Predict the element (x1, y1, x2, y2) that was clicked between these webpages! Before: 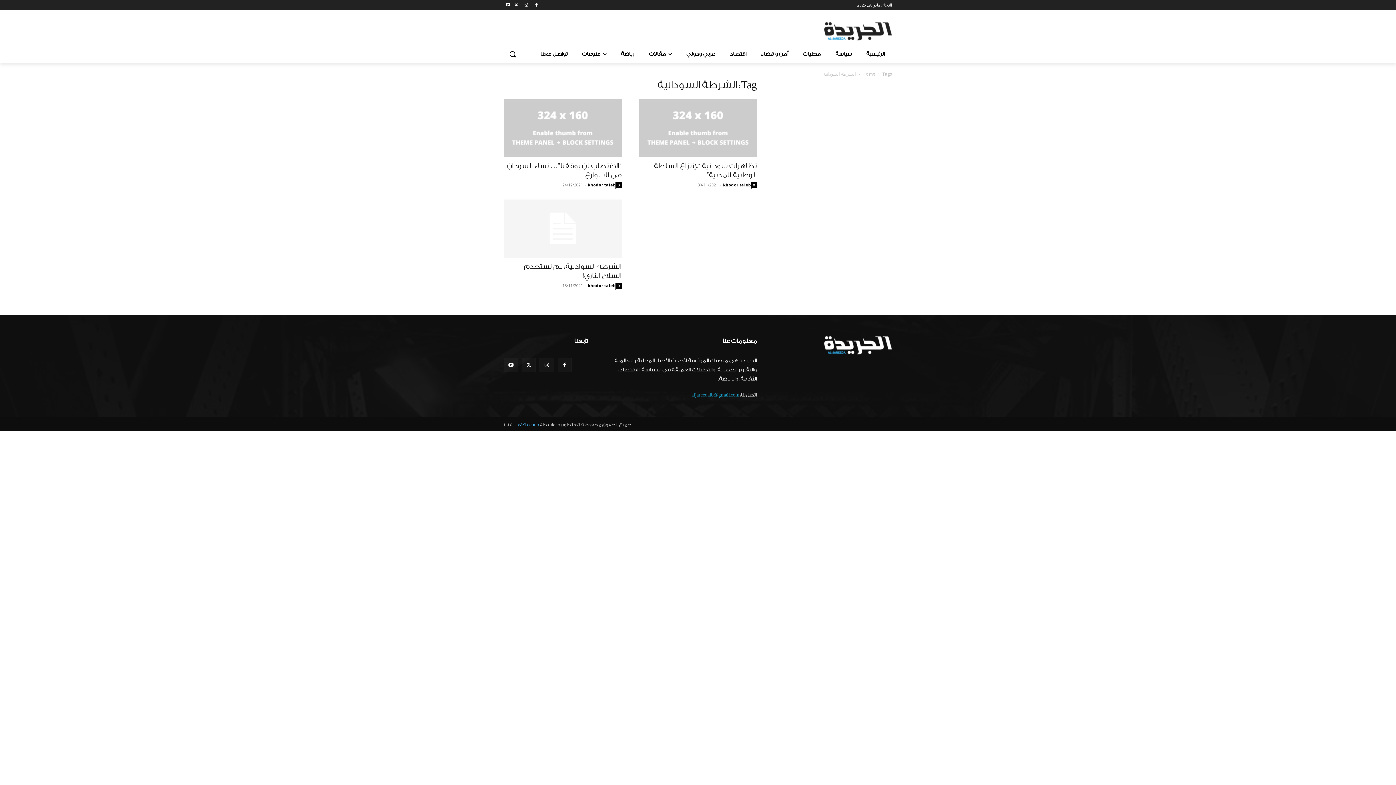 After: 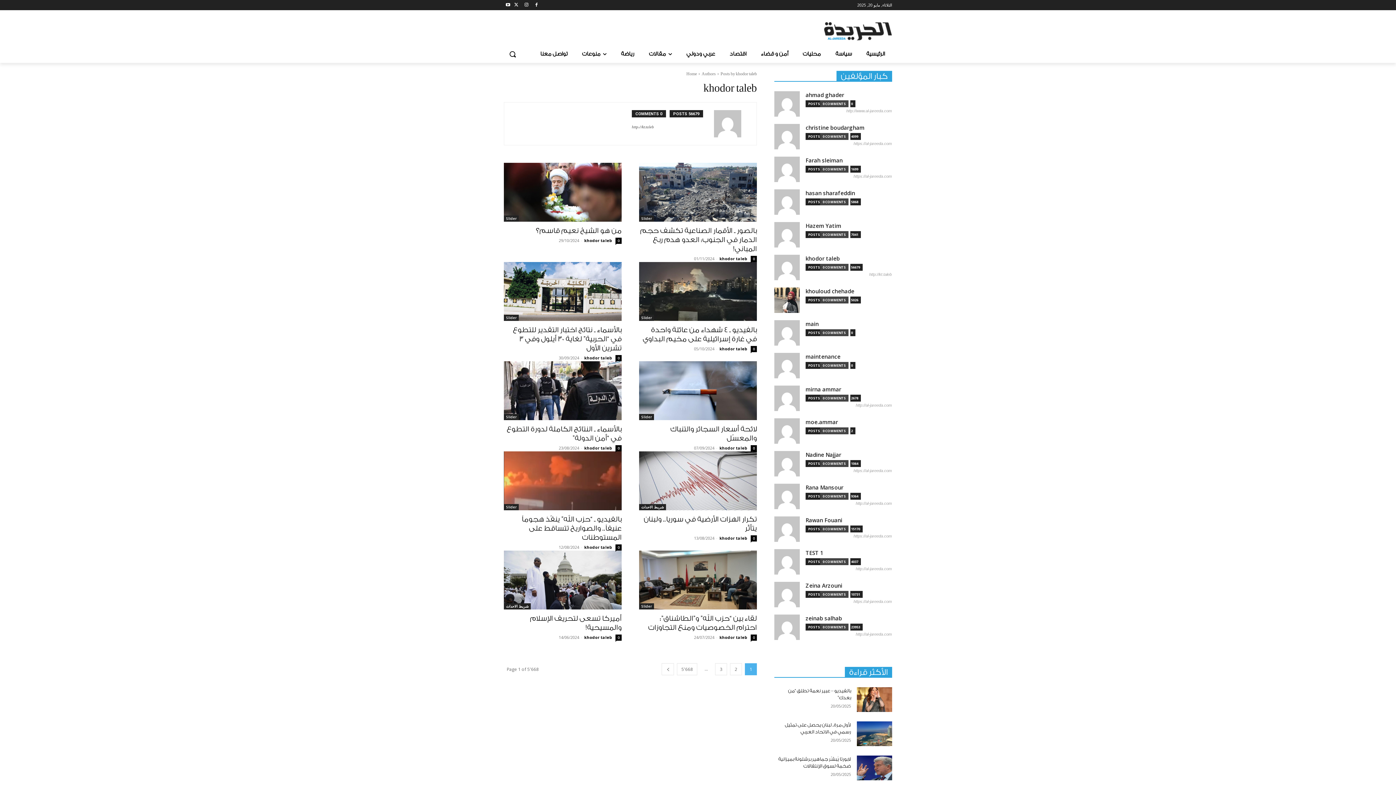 Action: label: khodor taleb bbox: (588, 182, 615, 187)